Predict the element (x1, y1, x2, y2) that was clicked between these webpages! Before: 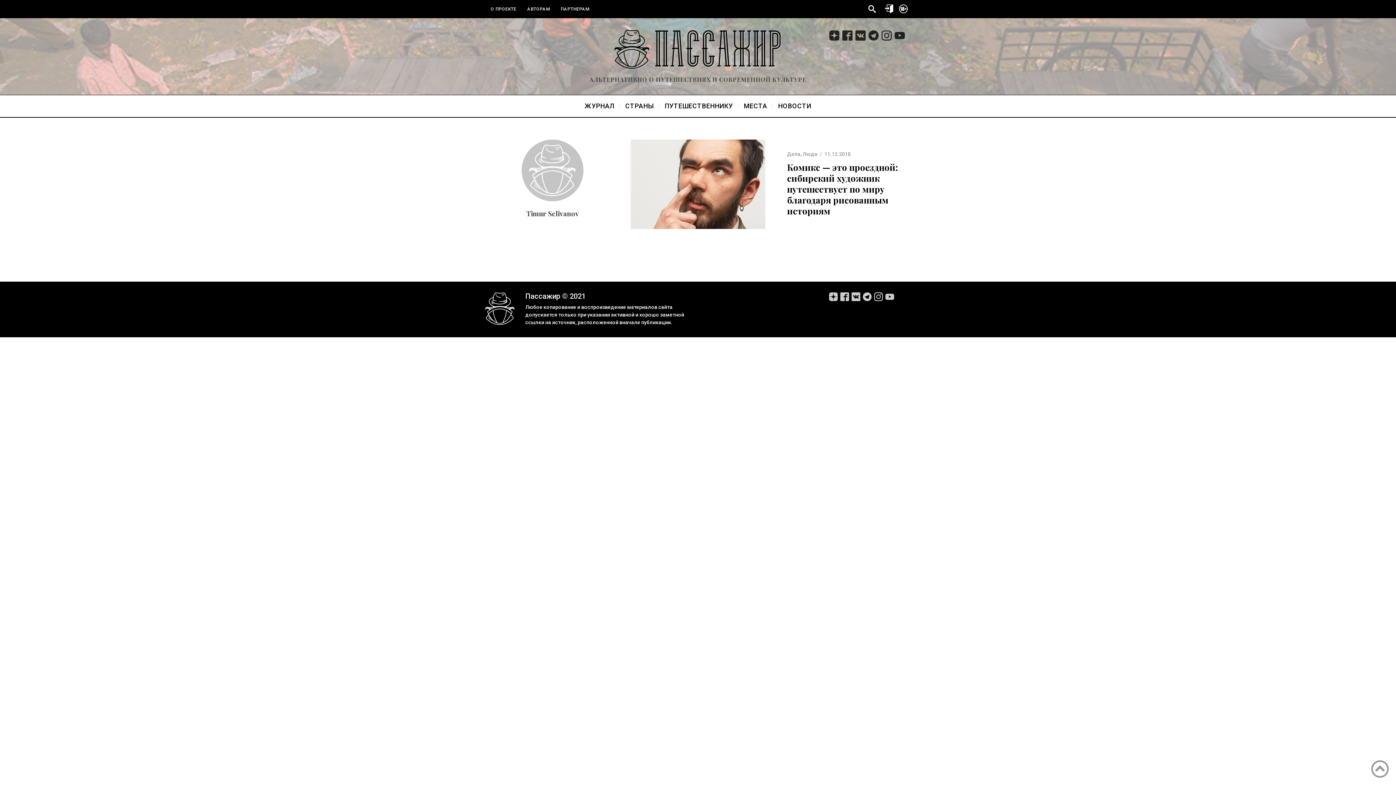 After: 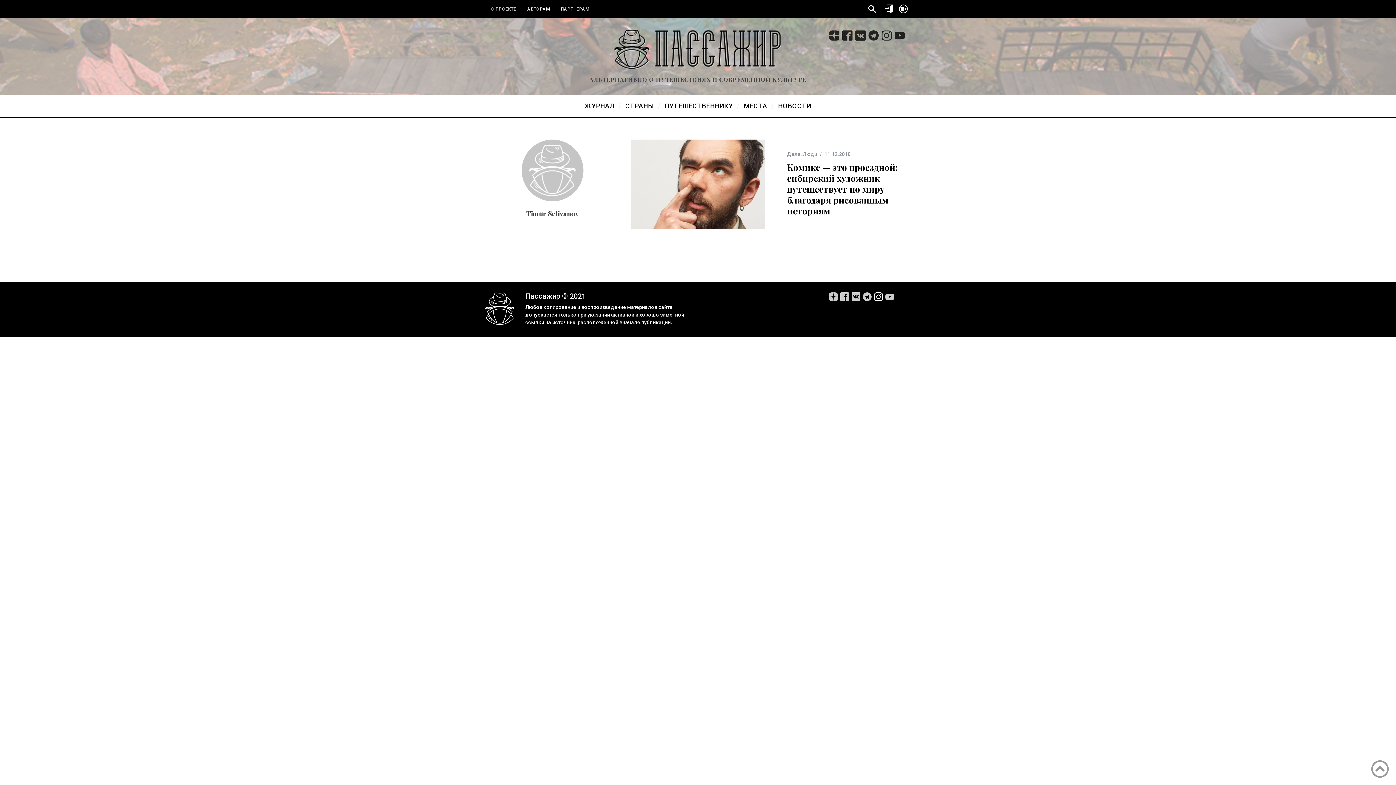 Action: bbox: (873, 292, 883, 303)